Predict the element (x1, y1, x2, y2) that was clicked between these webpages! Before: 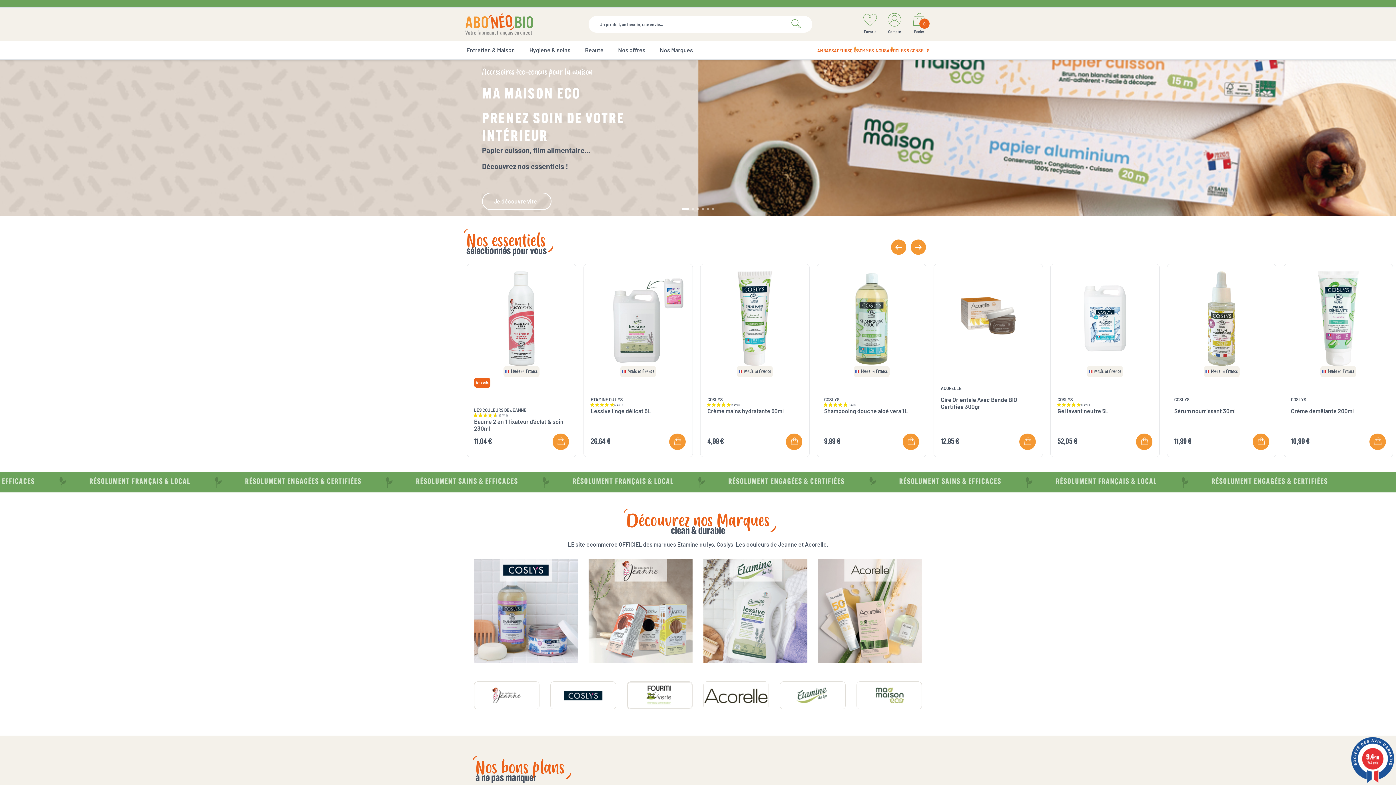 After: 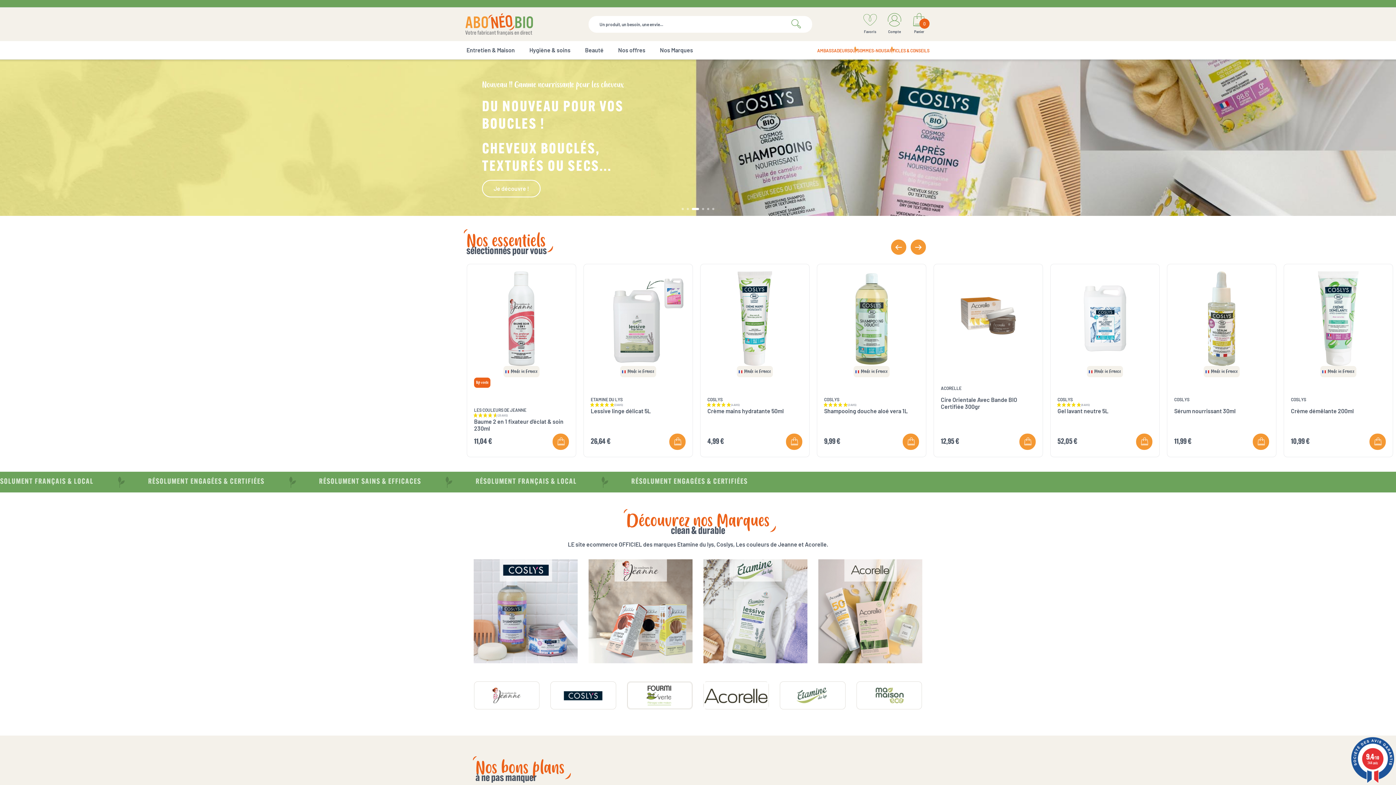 Action: bbox: (692, 208, 694, 210) label: Go to slide 3